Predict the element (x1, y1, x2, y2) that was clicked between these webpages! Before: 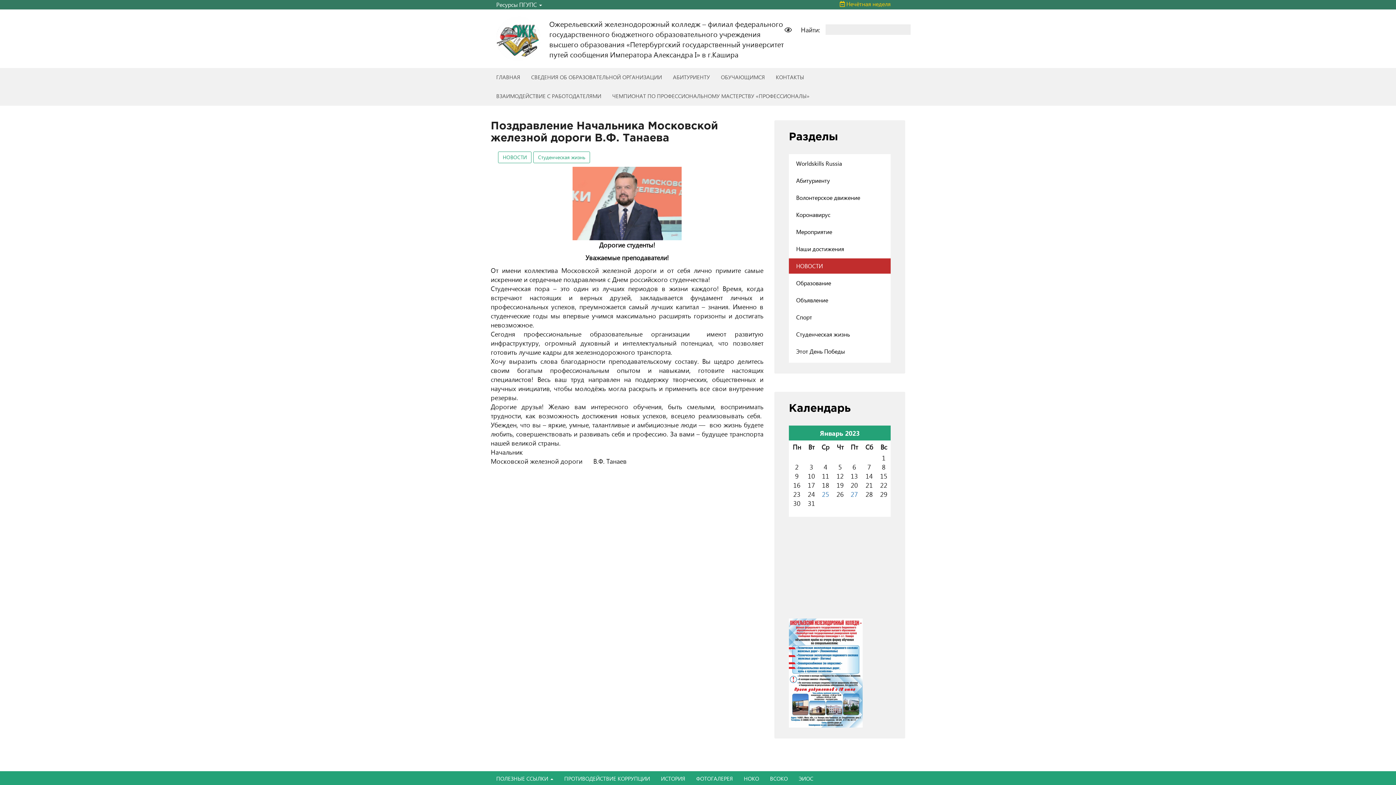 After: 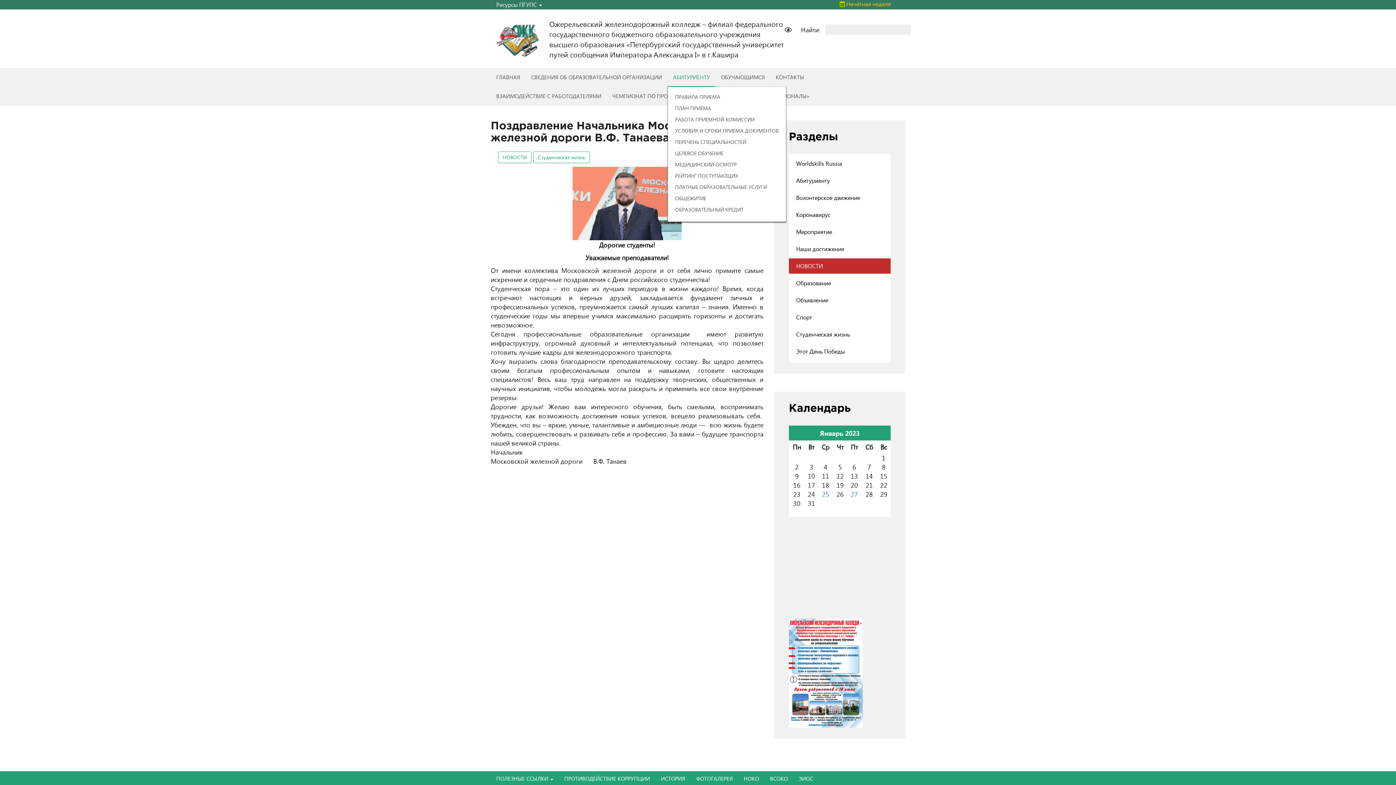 Action: bbox: (667, 68, 715, 86) label: АБИТУРИЕНТУ